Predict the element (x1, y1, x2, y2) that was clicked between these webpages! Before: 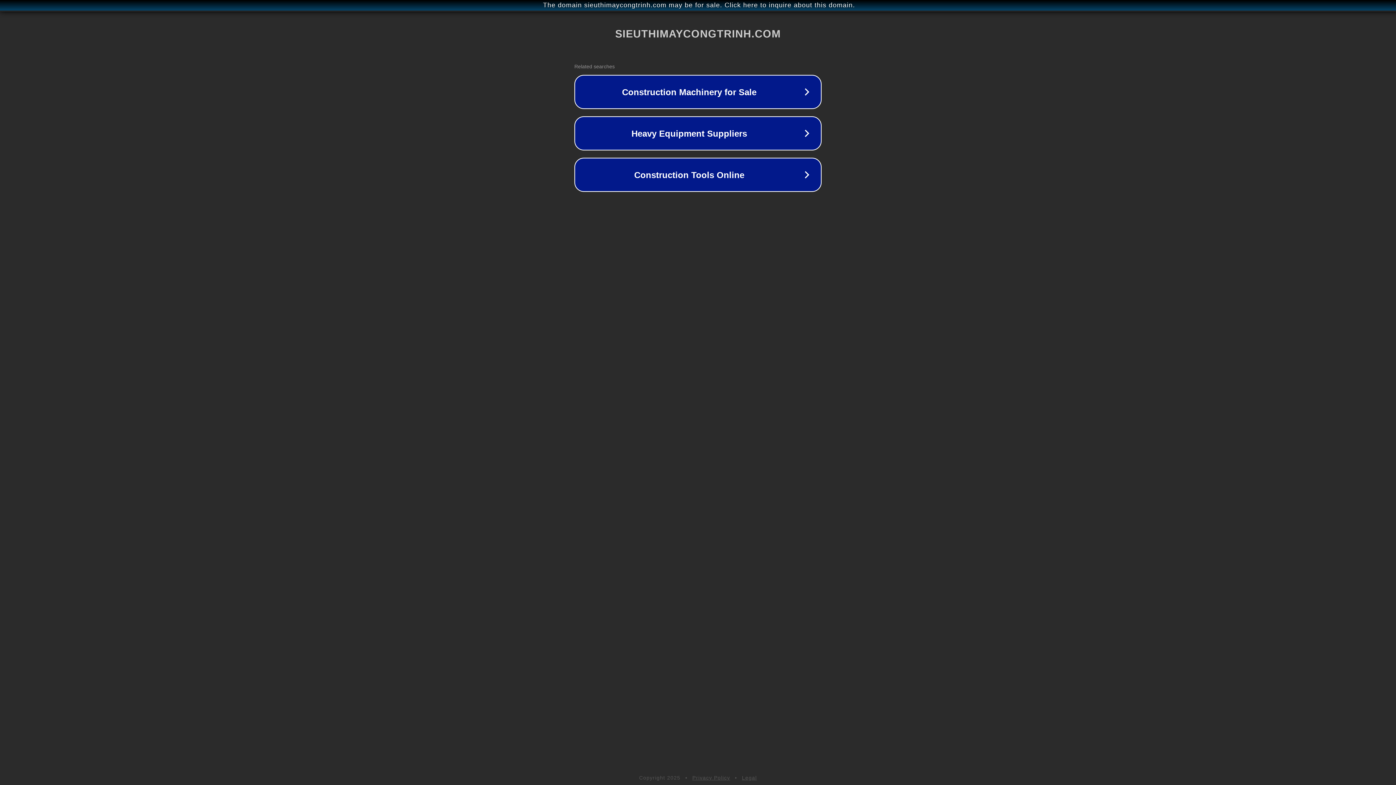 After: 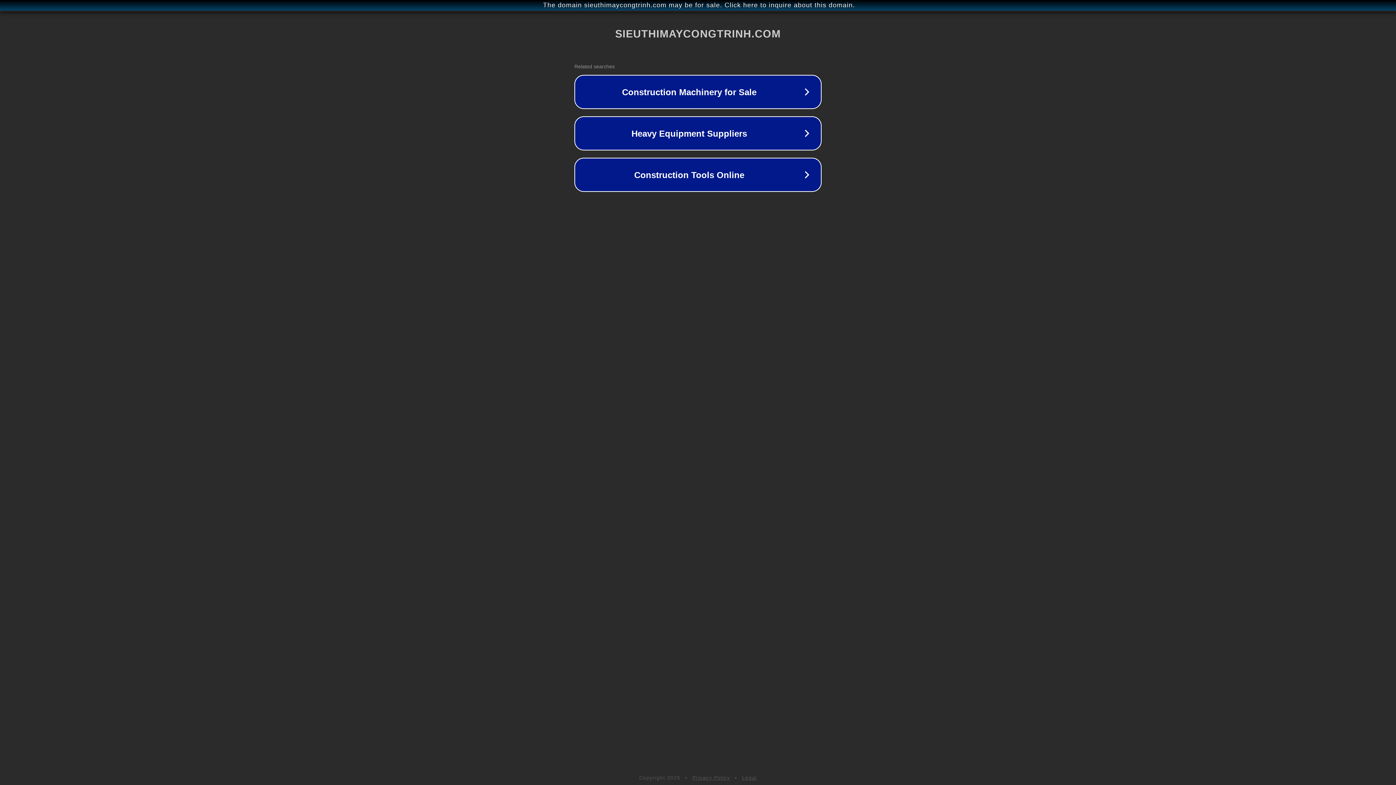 Action: label: Privacy Policy bbox: (692, 775, 730, 781)